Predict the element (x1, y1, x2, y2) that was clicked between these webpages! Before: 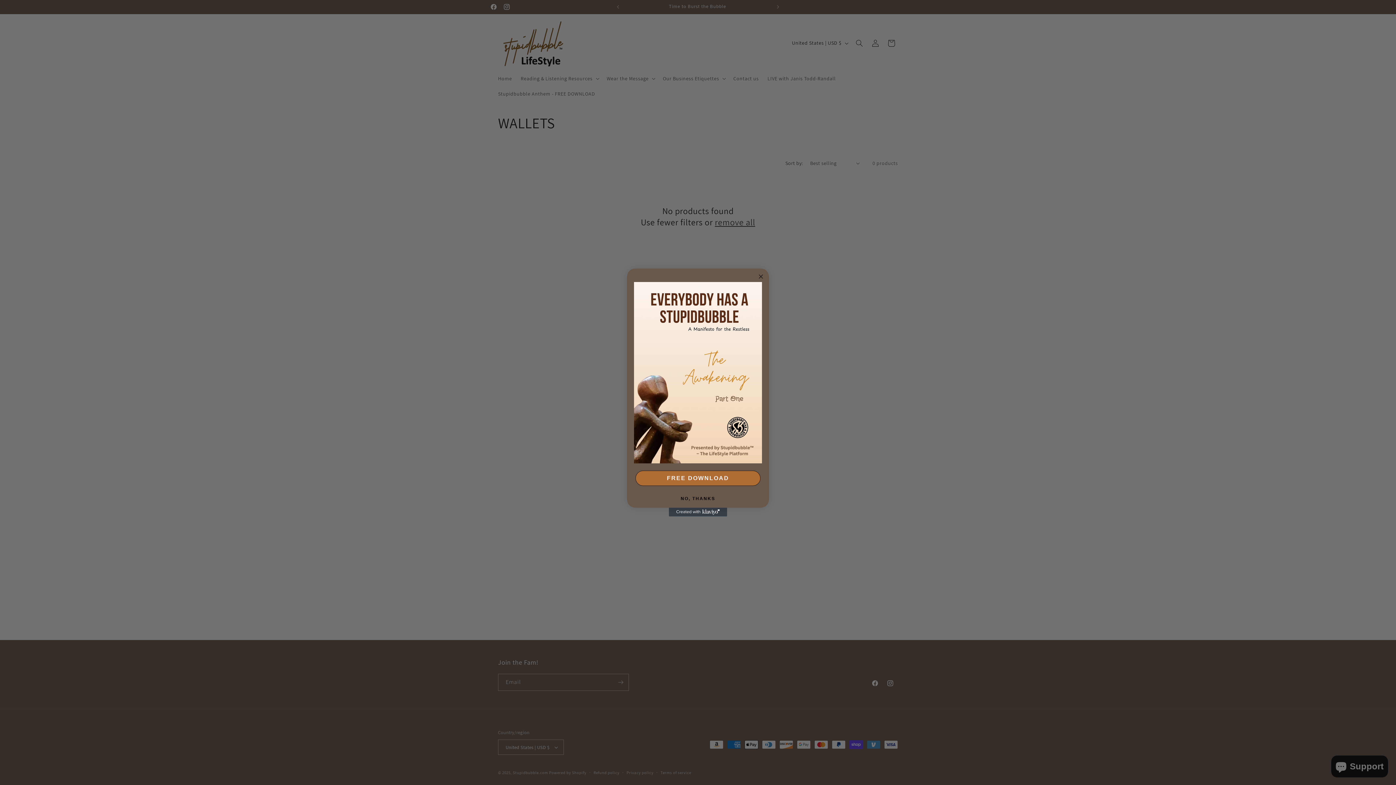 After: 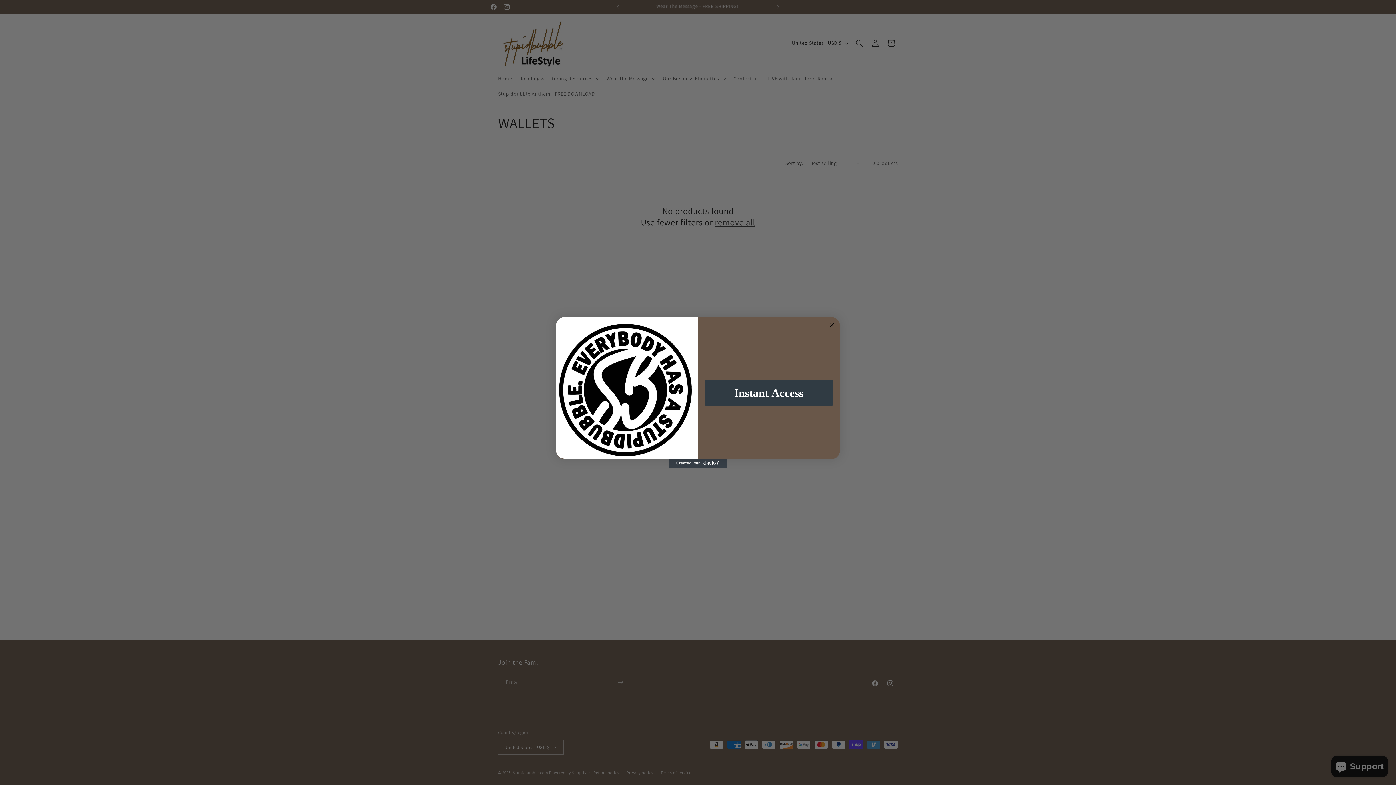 Action: label: FREE DOWNLOAD bbox: (635, 470, 760, 486)